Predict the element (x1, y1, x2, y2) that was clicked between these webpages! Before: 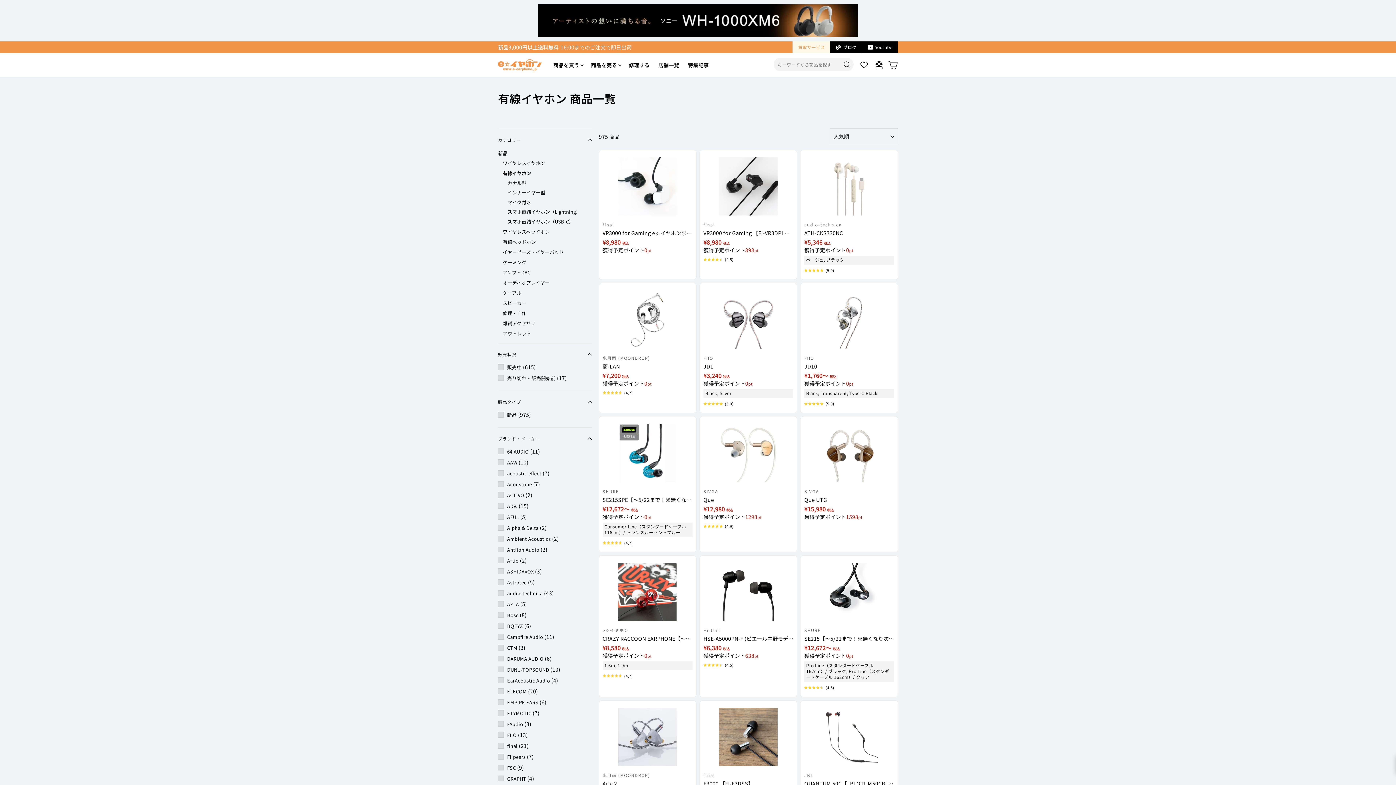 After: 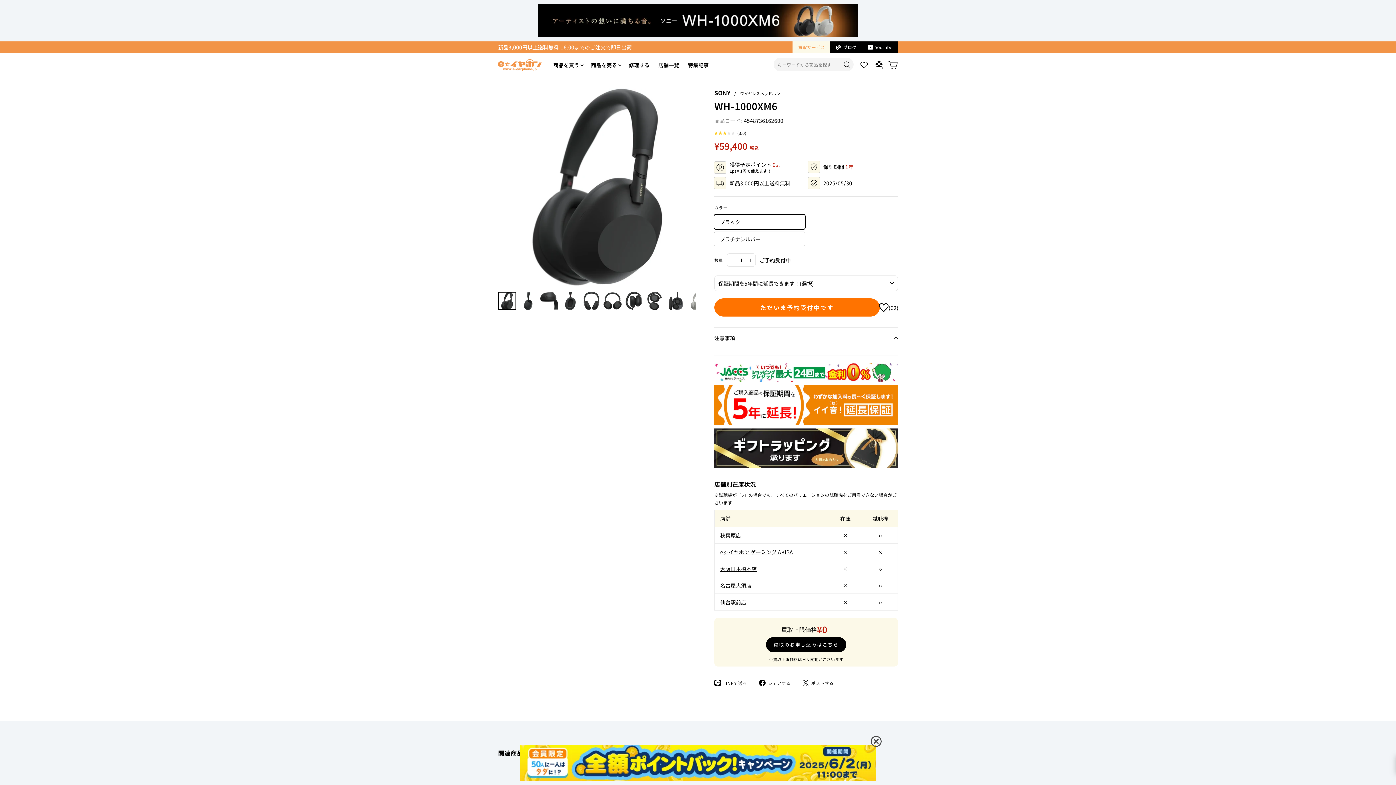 Action: bbox: (538, 4, 858, 37)